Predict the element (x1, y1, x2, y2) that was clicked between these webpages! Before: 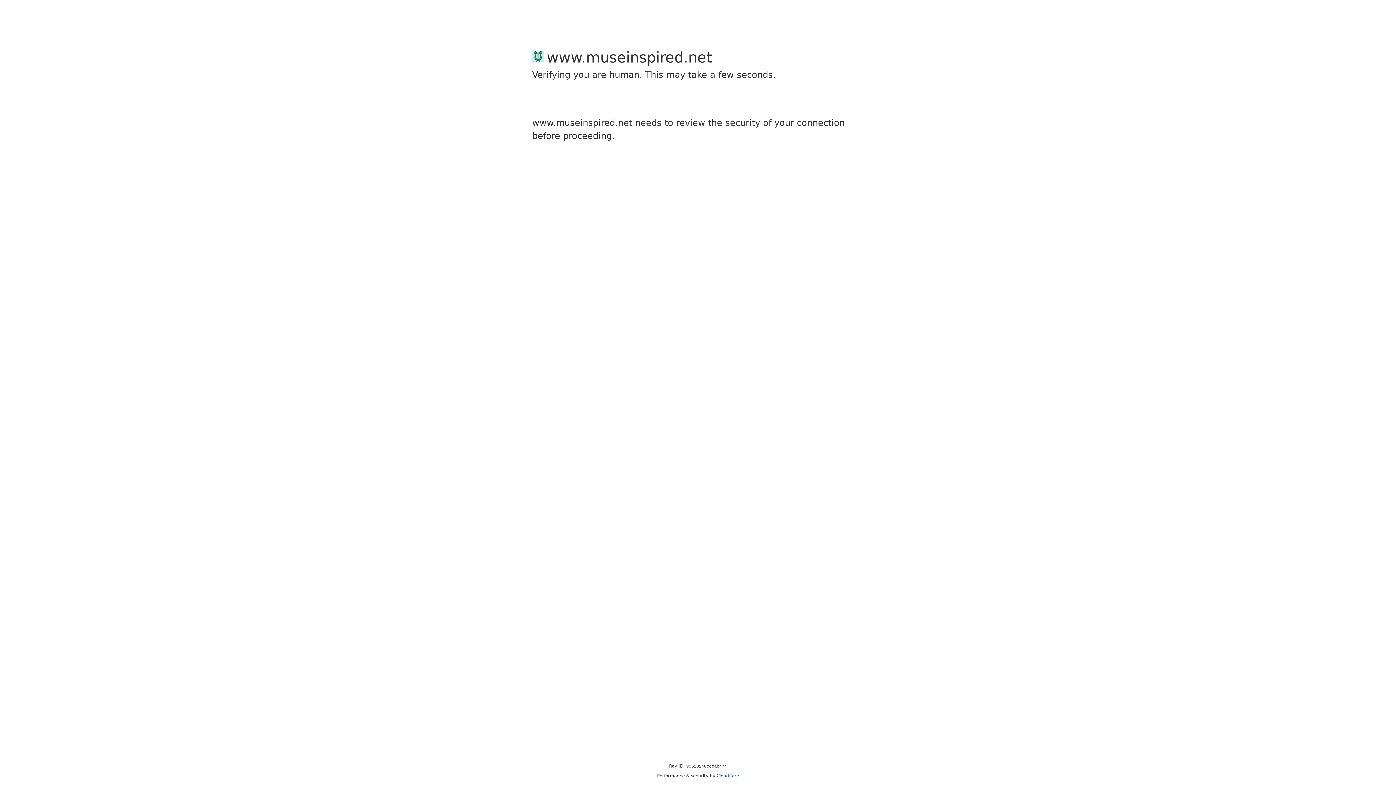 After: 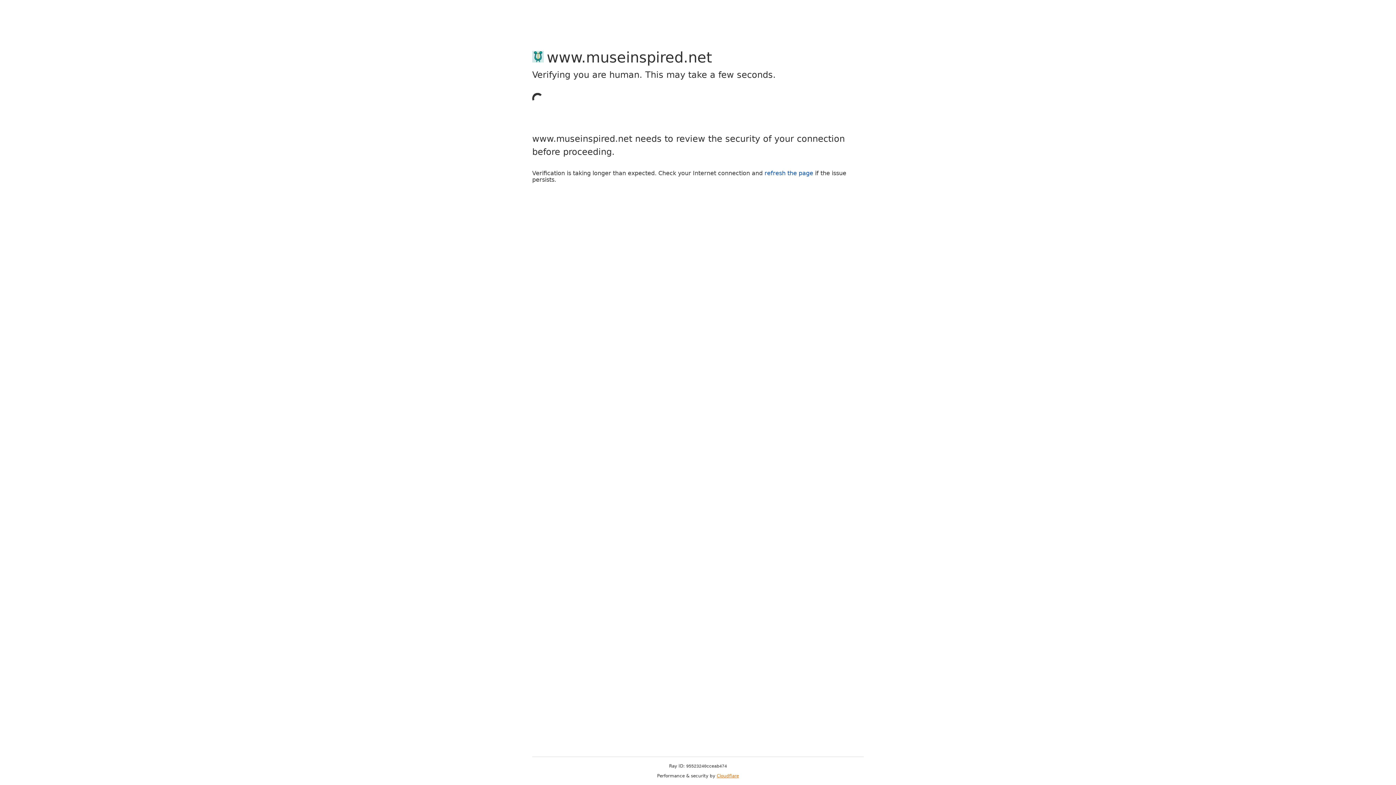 Action: label: Cloudflare bbox: (716, 773, 739, 778)